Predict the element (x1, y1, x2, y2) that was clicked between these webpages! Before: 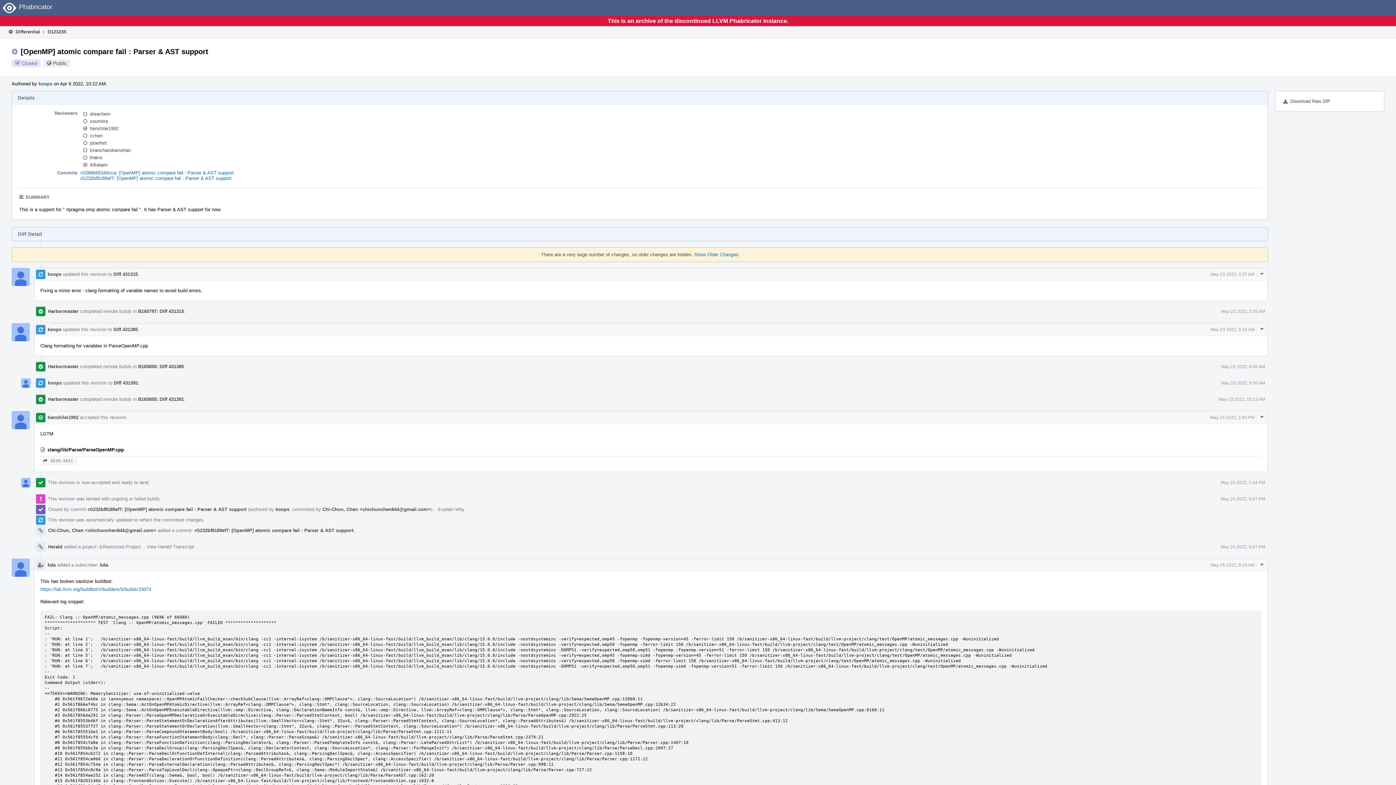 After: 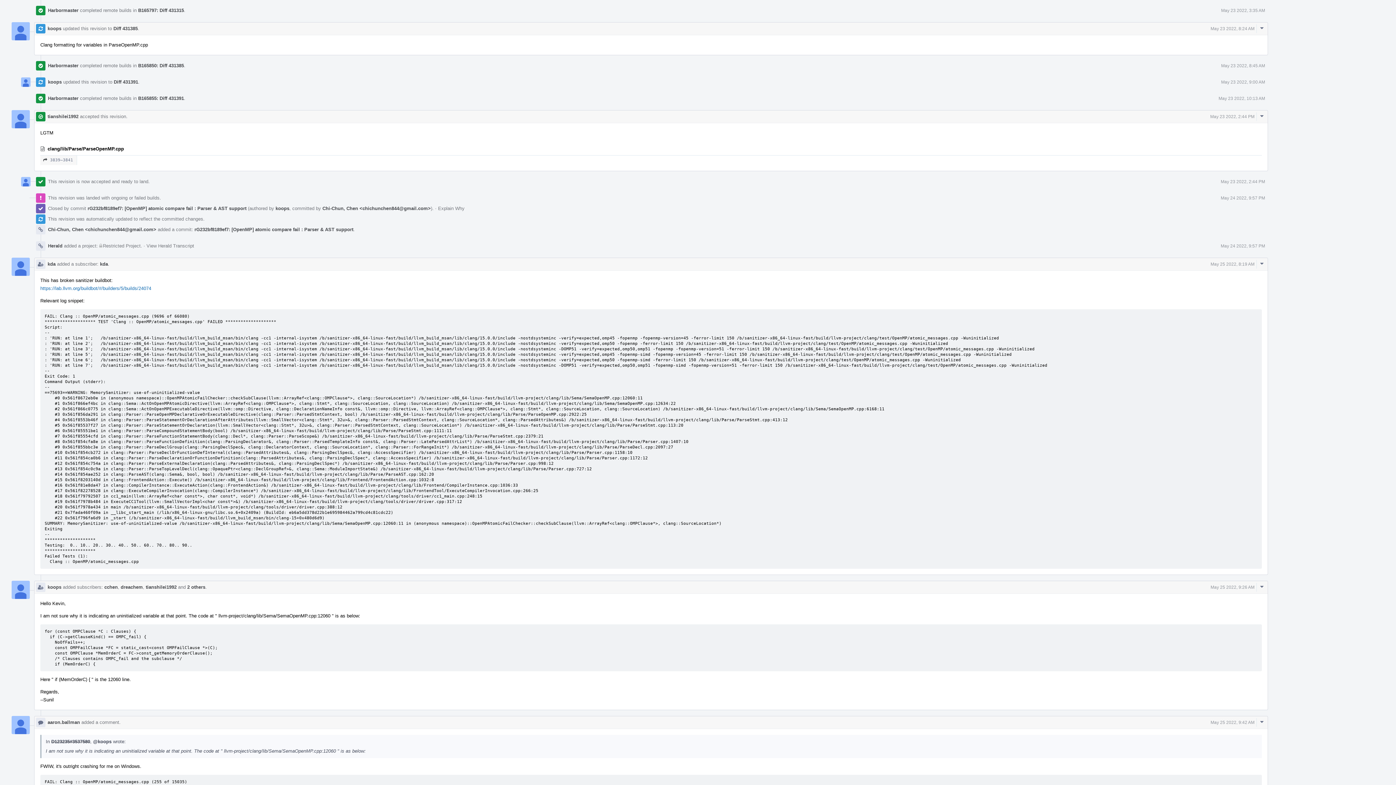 Action: bbox: (1221, 308, 1265, 314) label: May 23 2022, 3:35 AM